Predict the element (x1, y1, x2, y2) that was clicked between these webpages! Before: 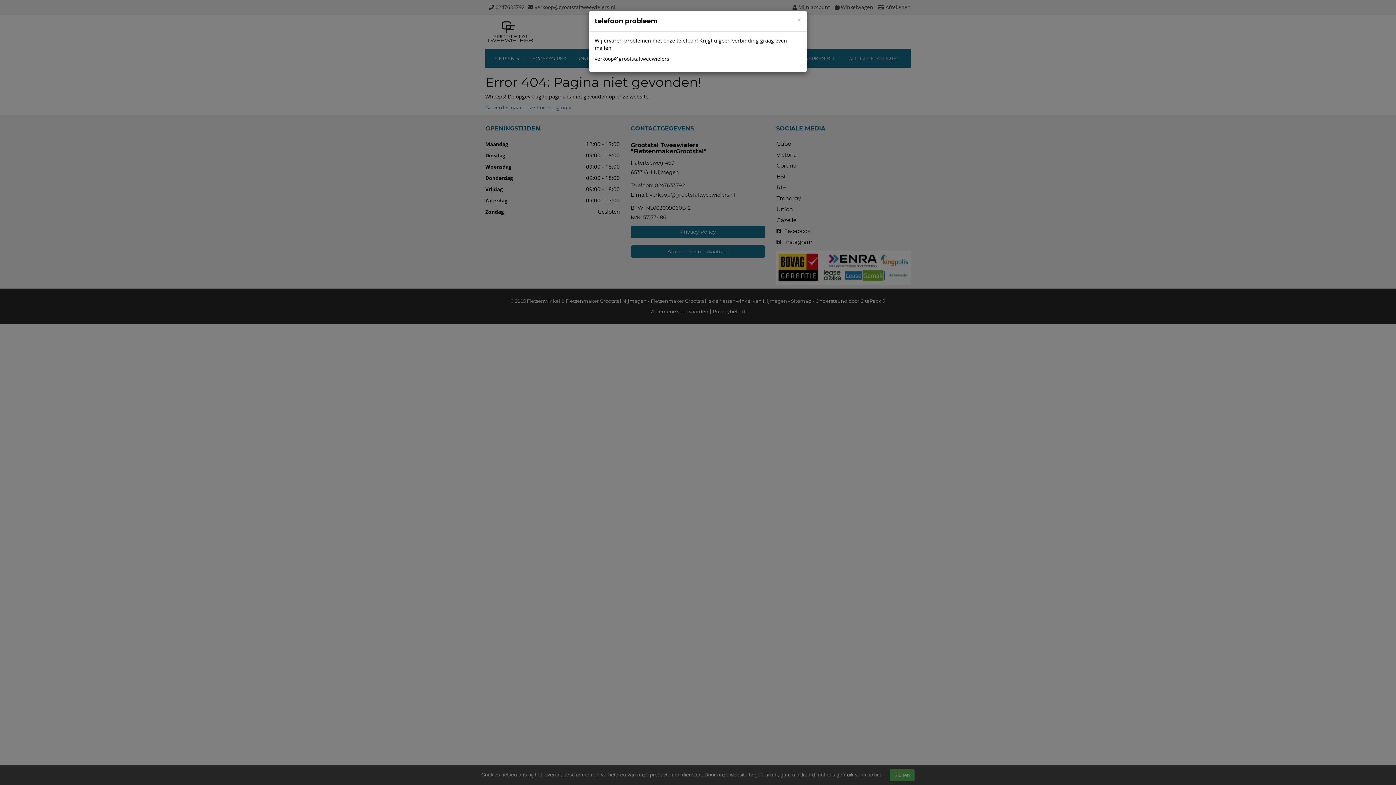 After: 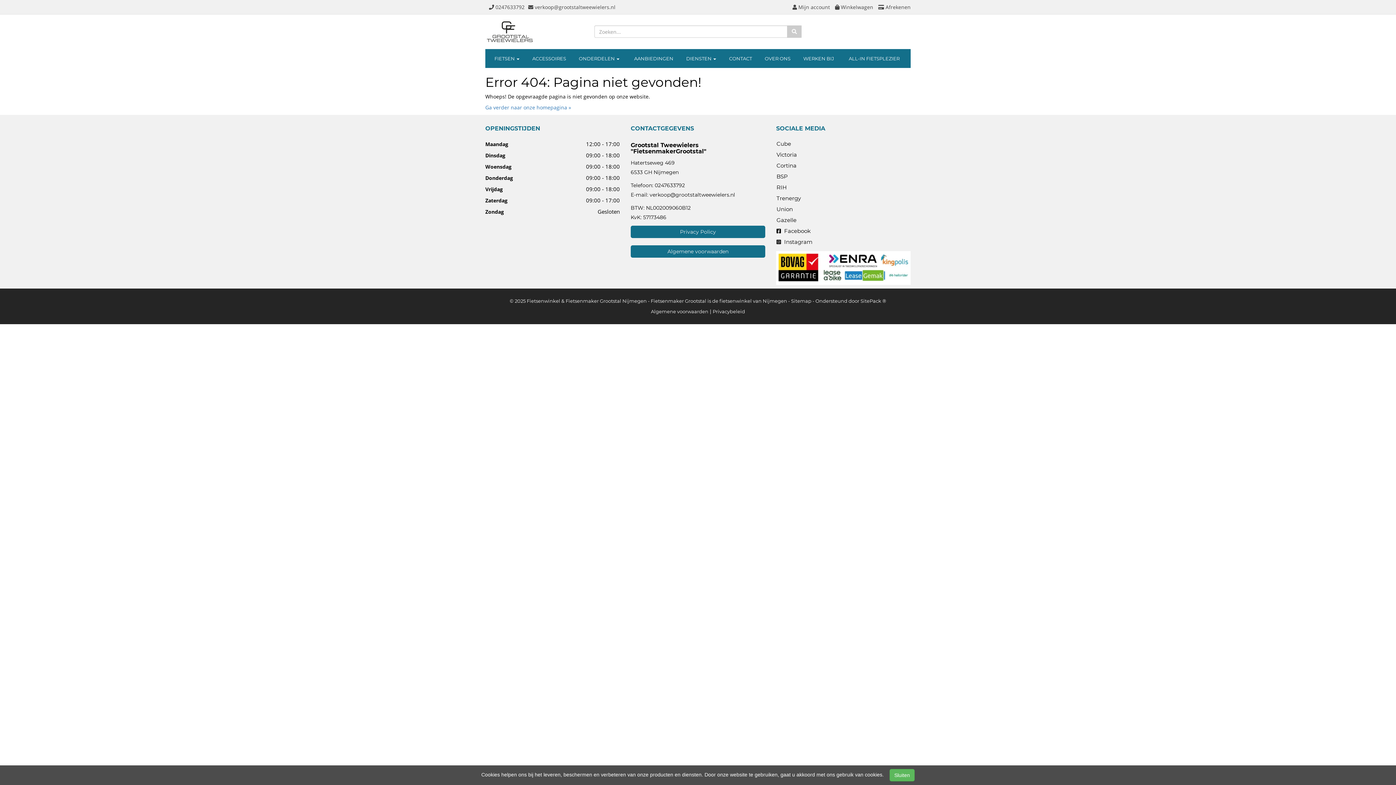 Action: bbox: (797, 16, 801, 23) label: Close